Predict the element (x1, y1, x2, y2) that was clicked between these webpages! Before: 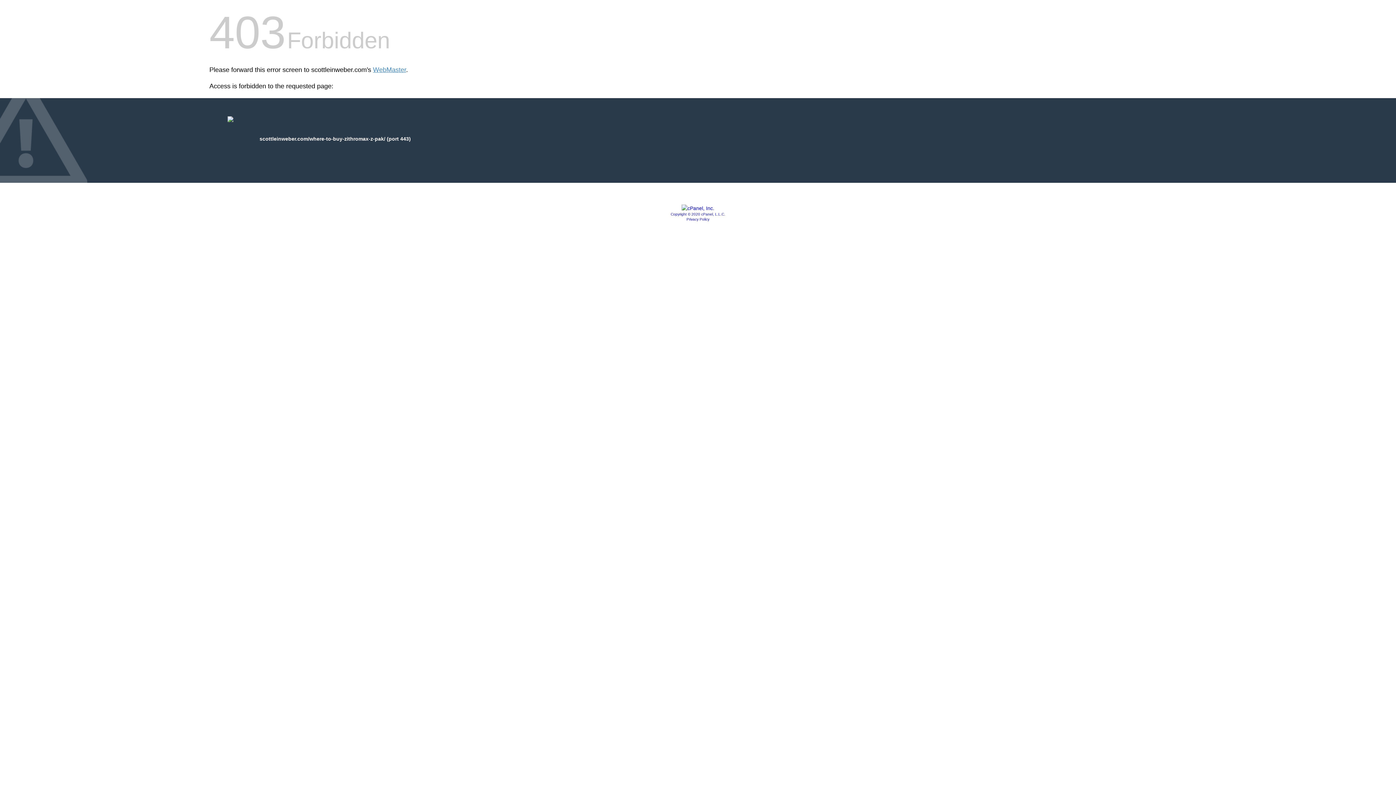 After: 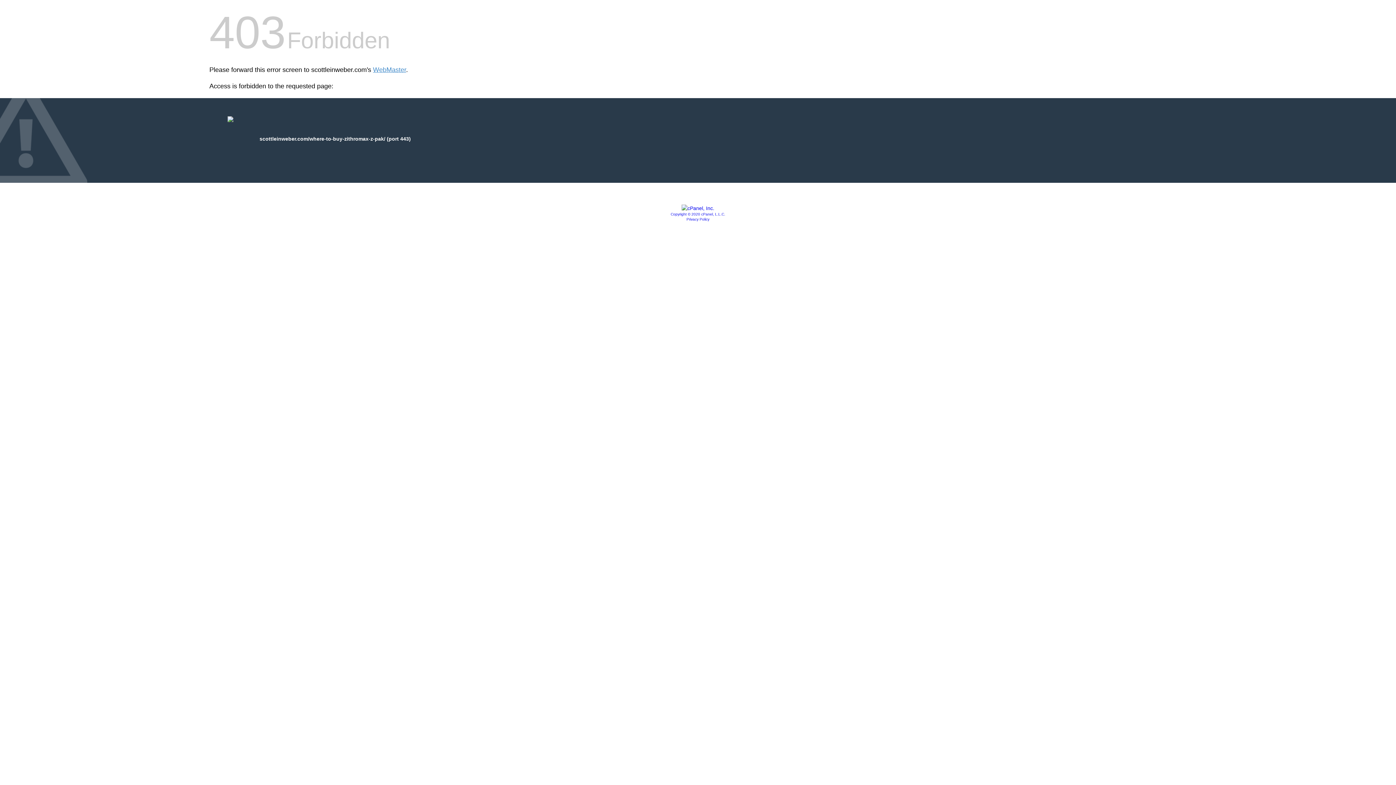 Action: bbox: (681, 205, 714, 211)